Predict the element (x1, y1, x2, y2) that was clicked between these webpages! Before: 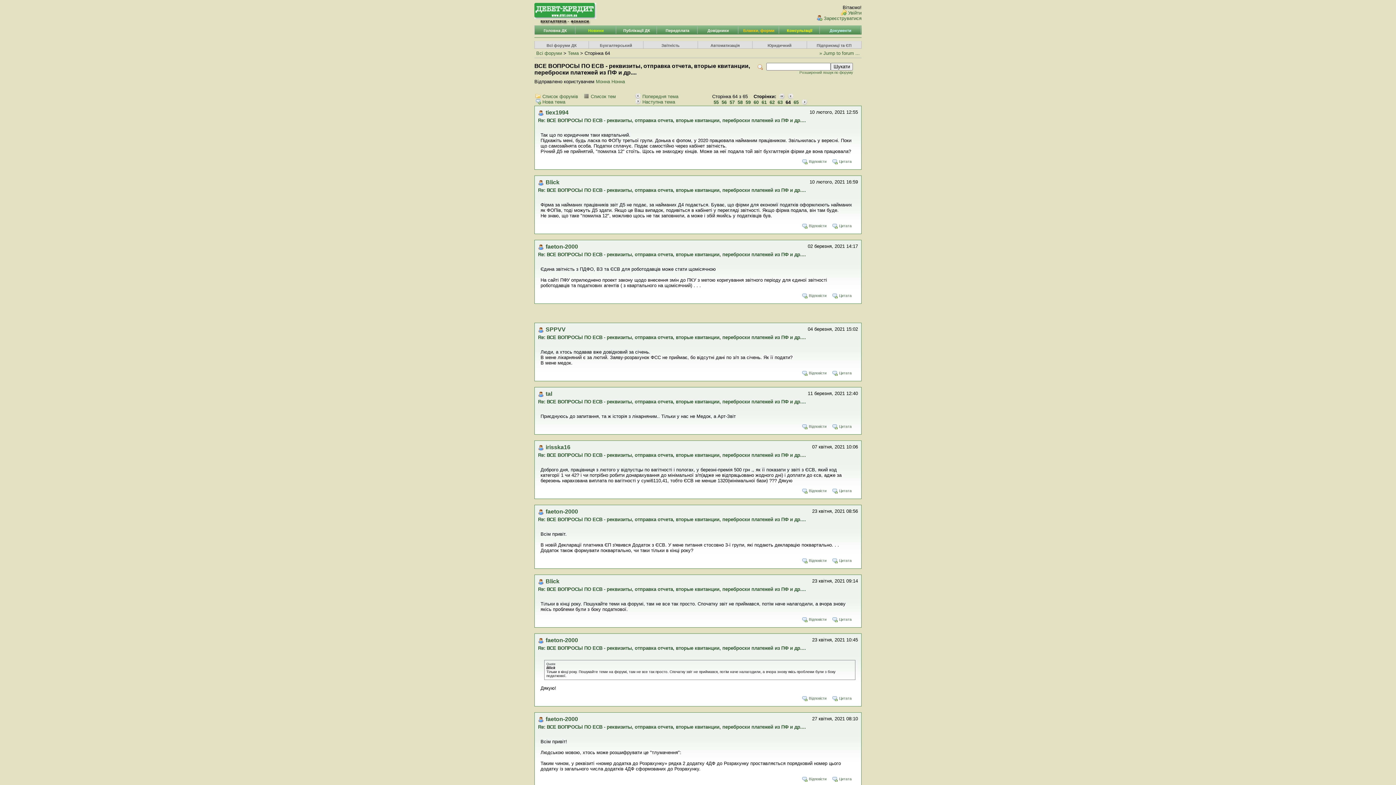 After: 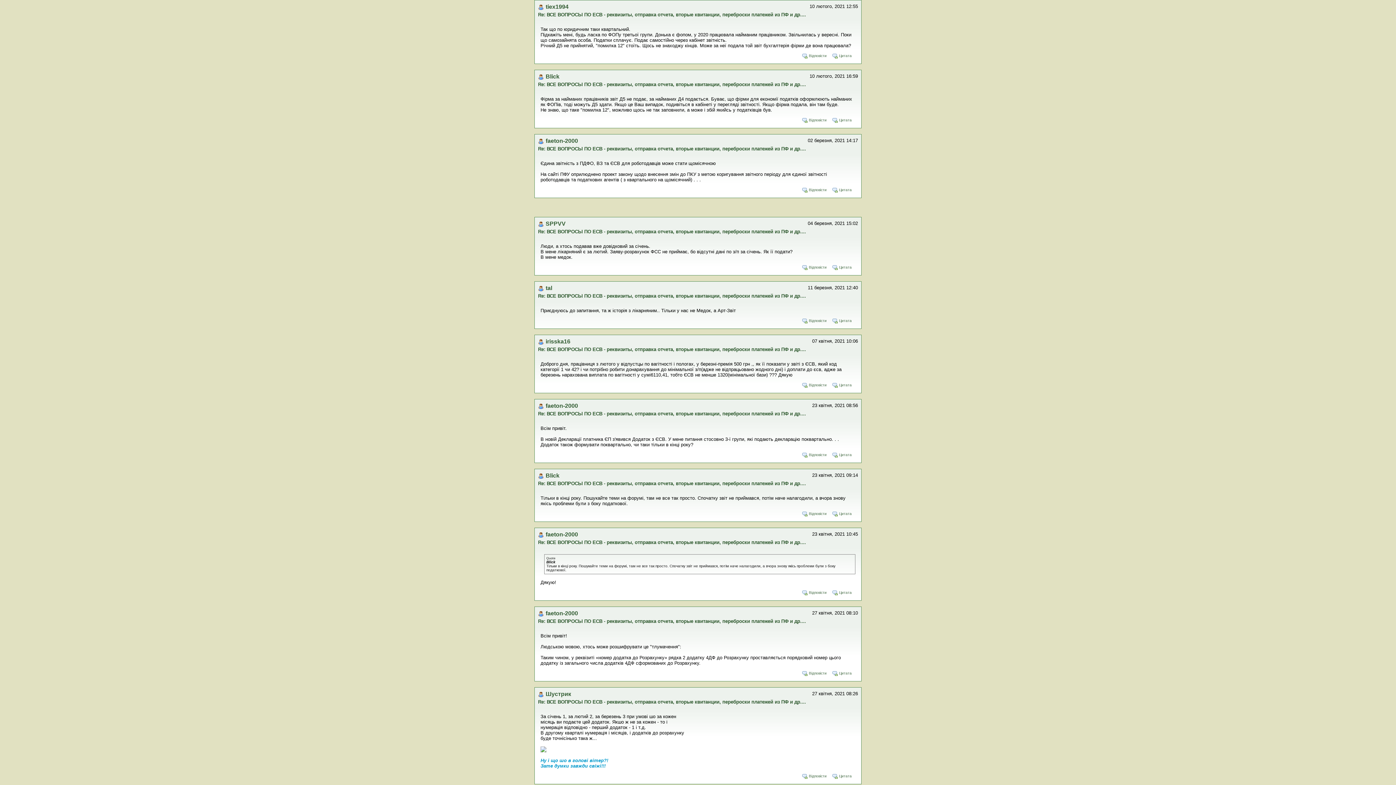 Action: label: Re: ВСЕ ВОПРОСЫ ПО ЕСВ - реквизиты, отправка отчета, вторые квитанции, переброски платежей из ПФ и др.... bbox: (538, 117, 806, 123)